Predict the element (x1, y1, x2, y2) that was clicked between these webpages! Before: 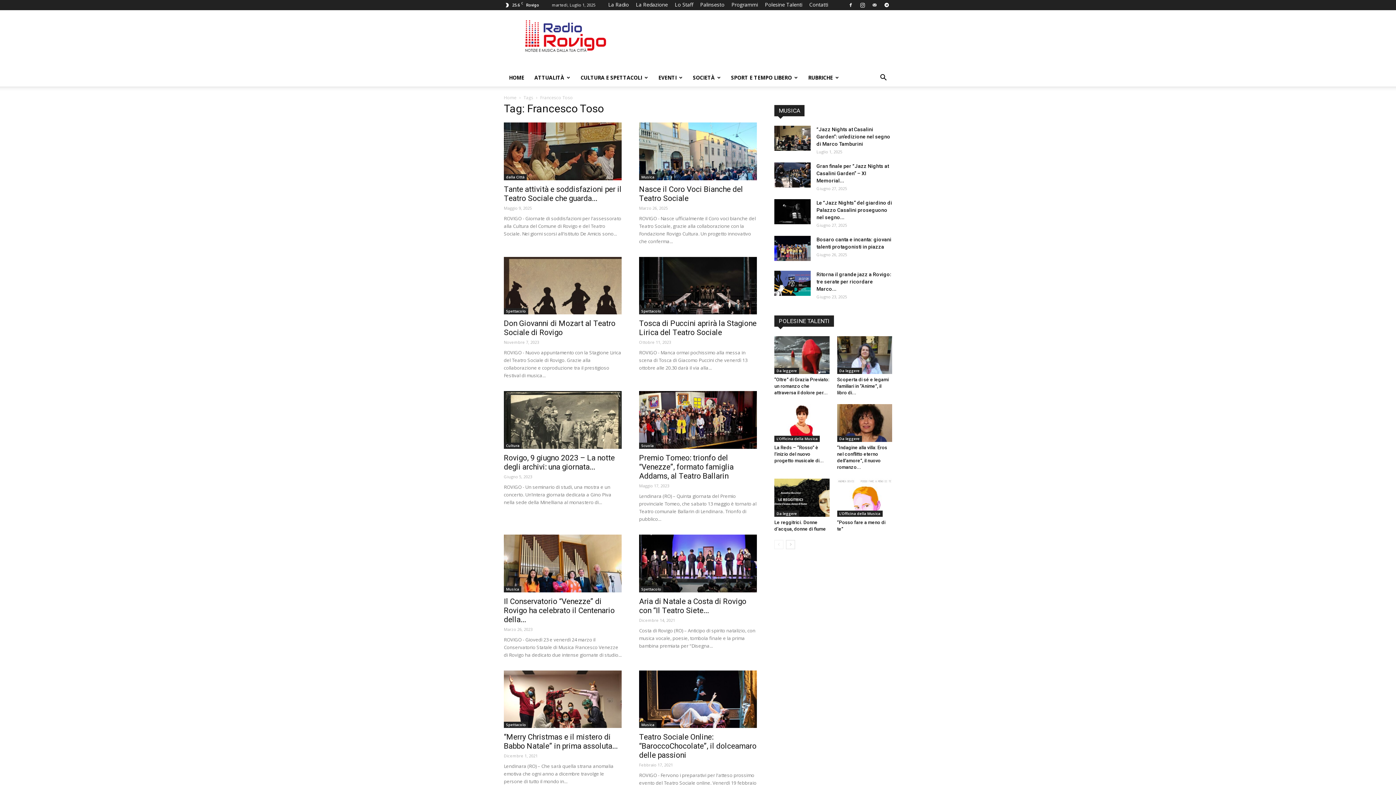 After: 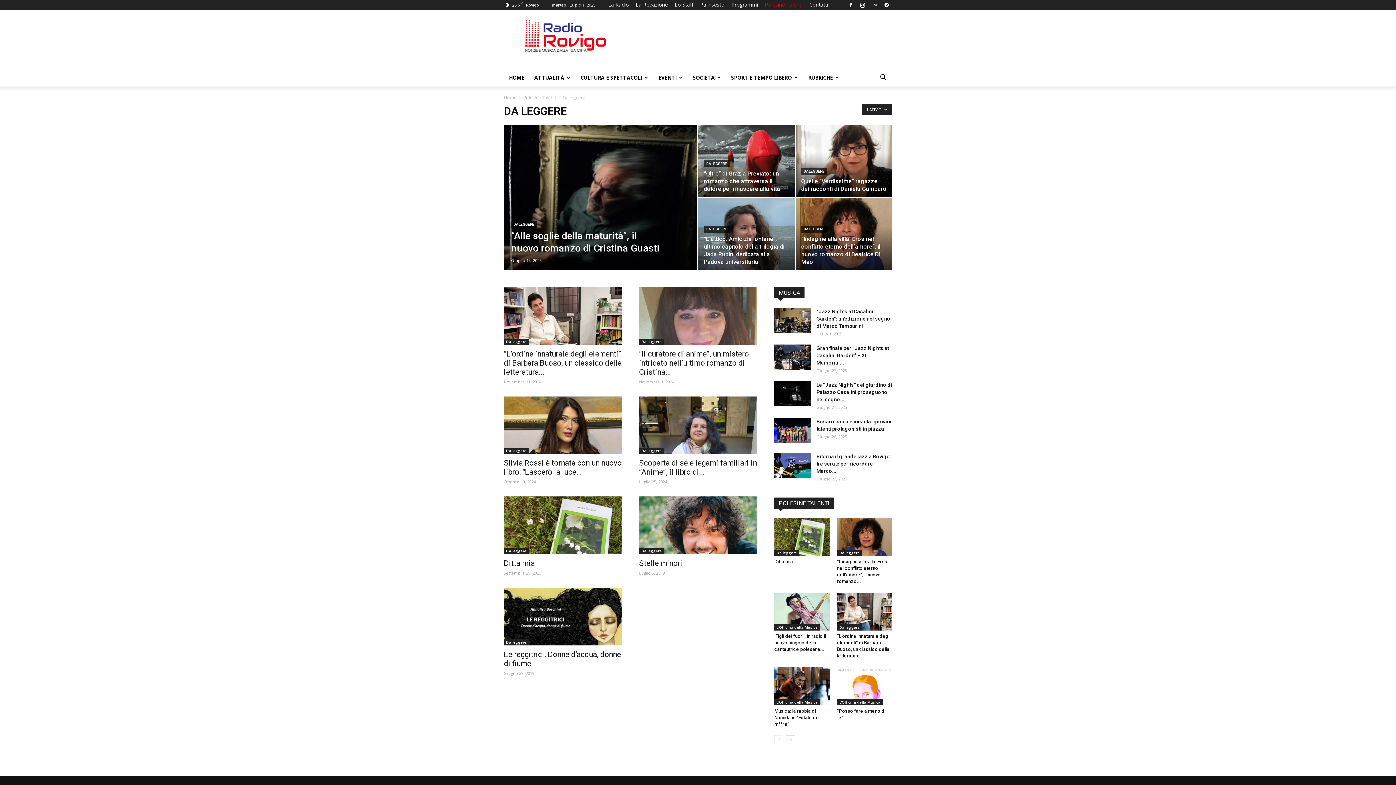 Action: bbox: (774, 510, 799, 516) label: Da leggere